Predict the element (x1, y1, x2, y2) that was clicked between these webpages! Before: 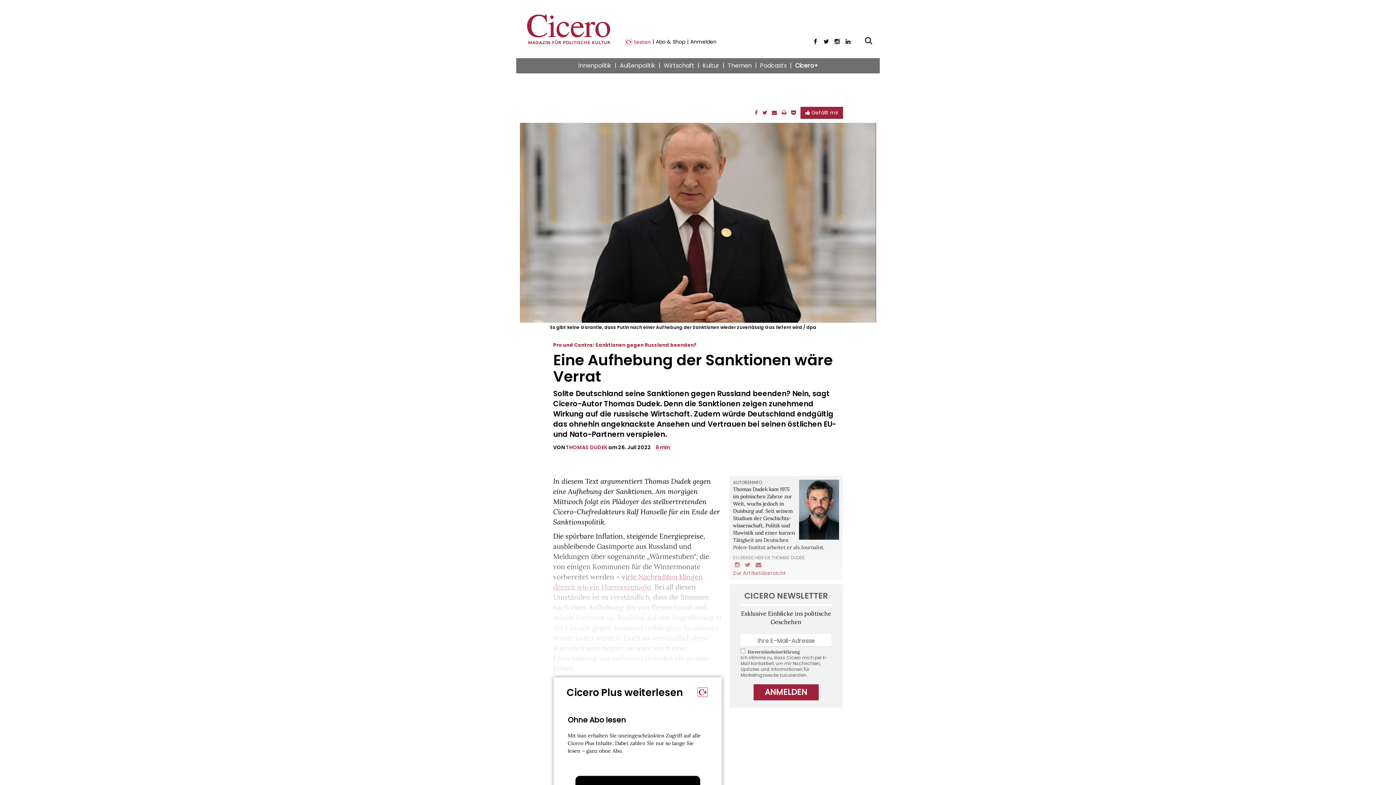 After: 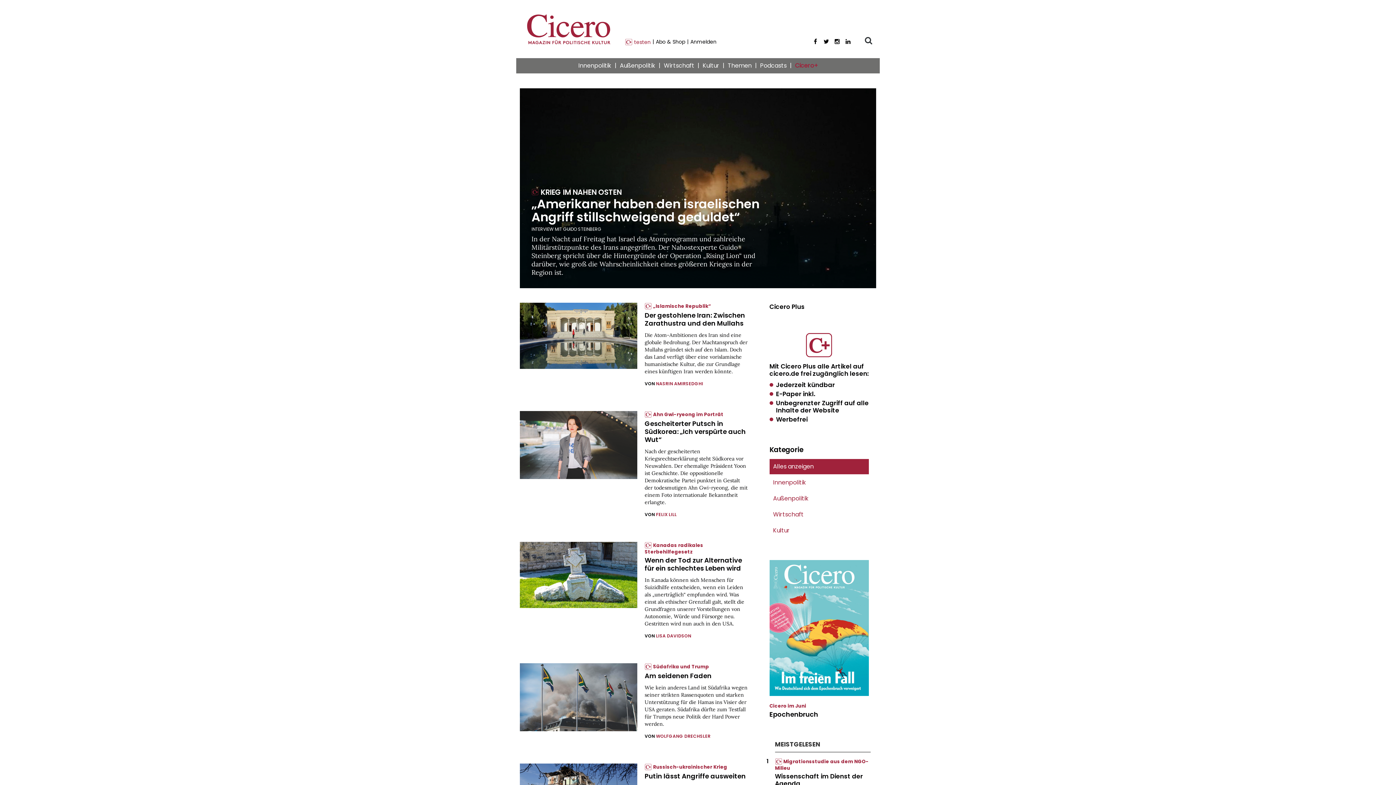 Action: bbox: (792, 58, 821, 73) label: Cicero+